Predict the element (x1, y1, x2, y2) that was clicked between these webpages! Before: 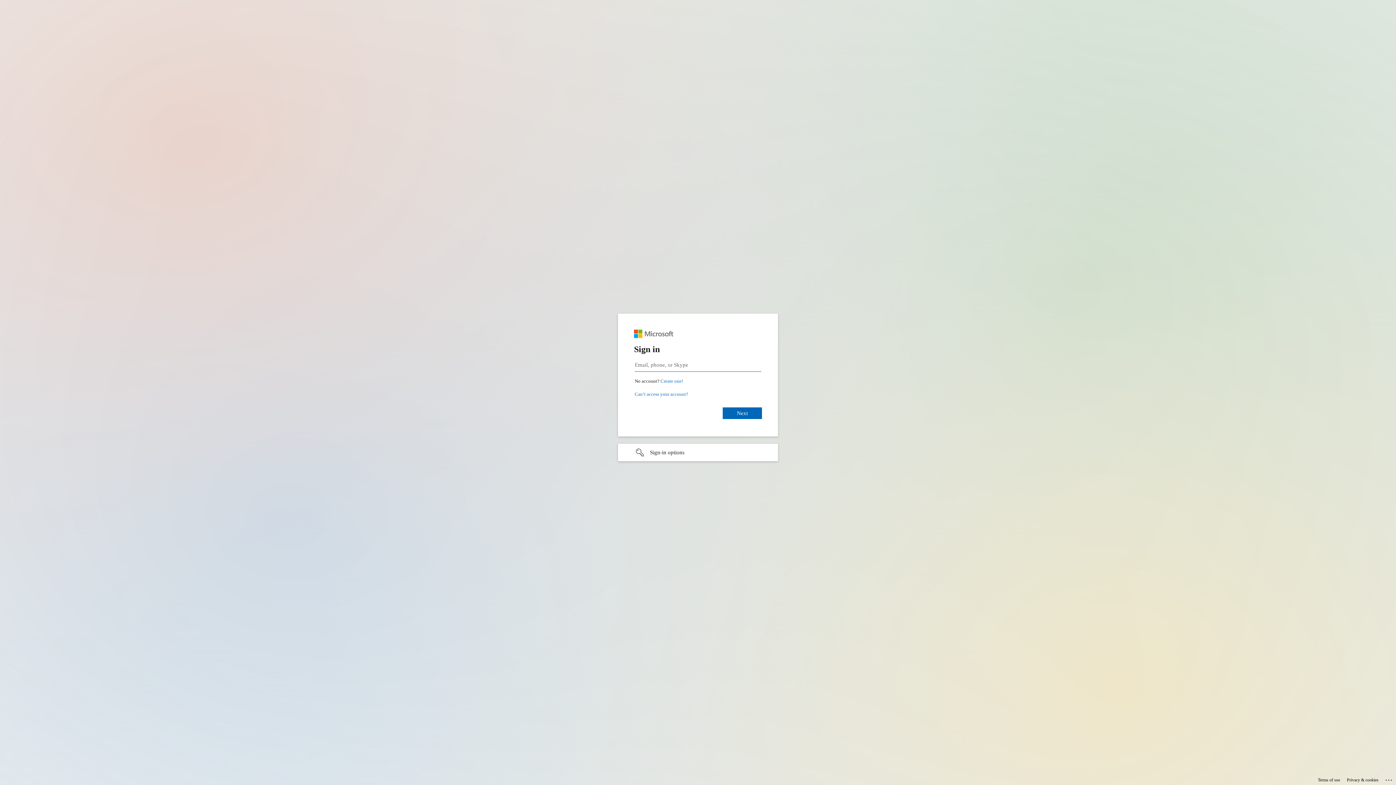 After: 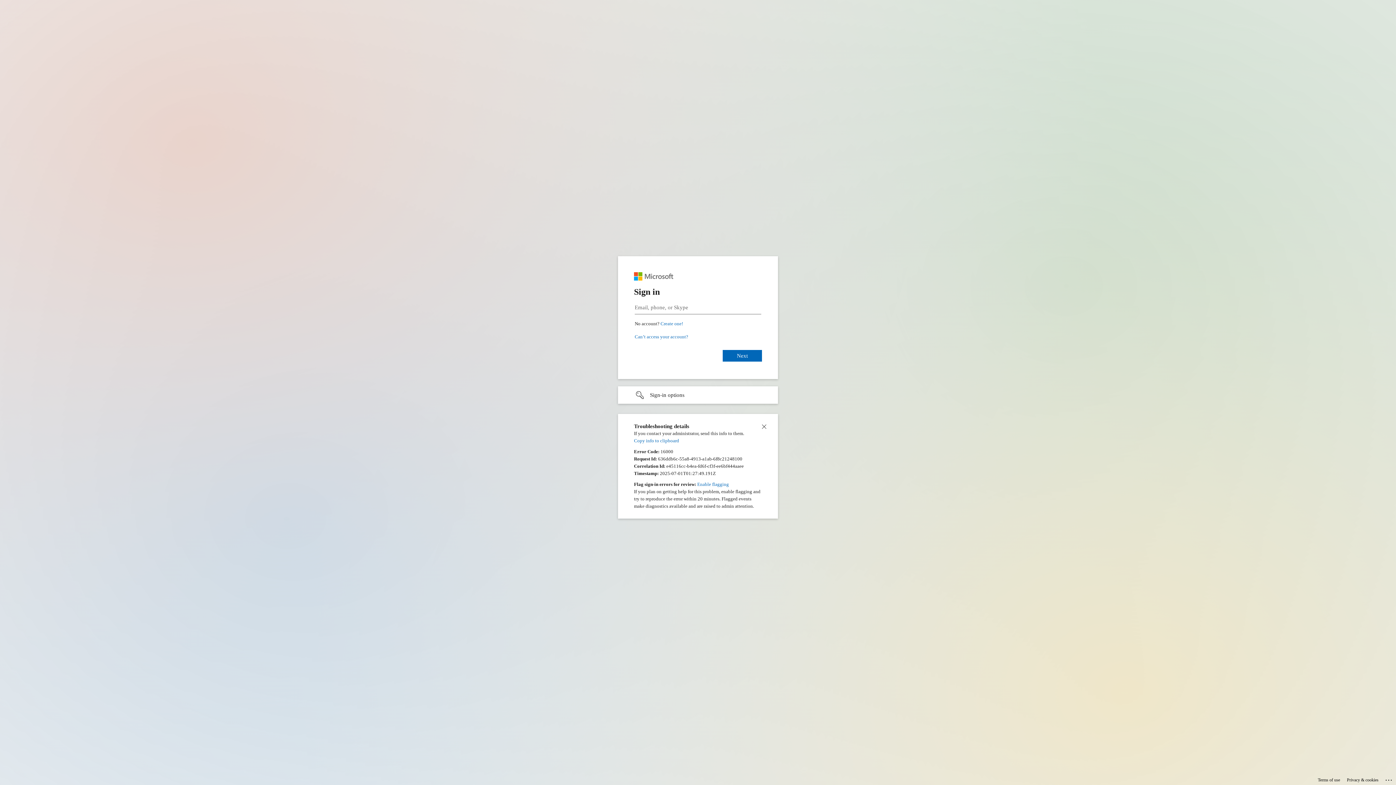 Action: label: Click here for troubleshooting information bbox: (1385, 775, 1393, 783)